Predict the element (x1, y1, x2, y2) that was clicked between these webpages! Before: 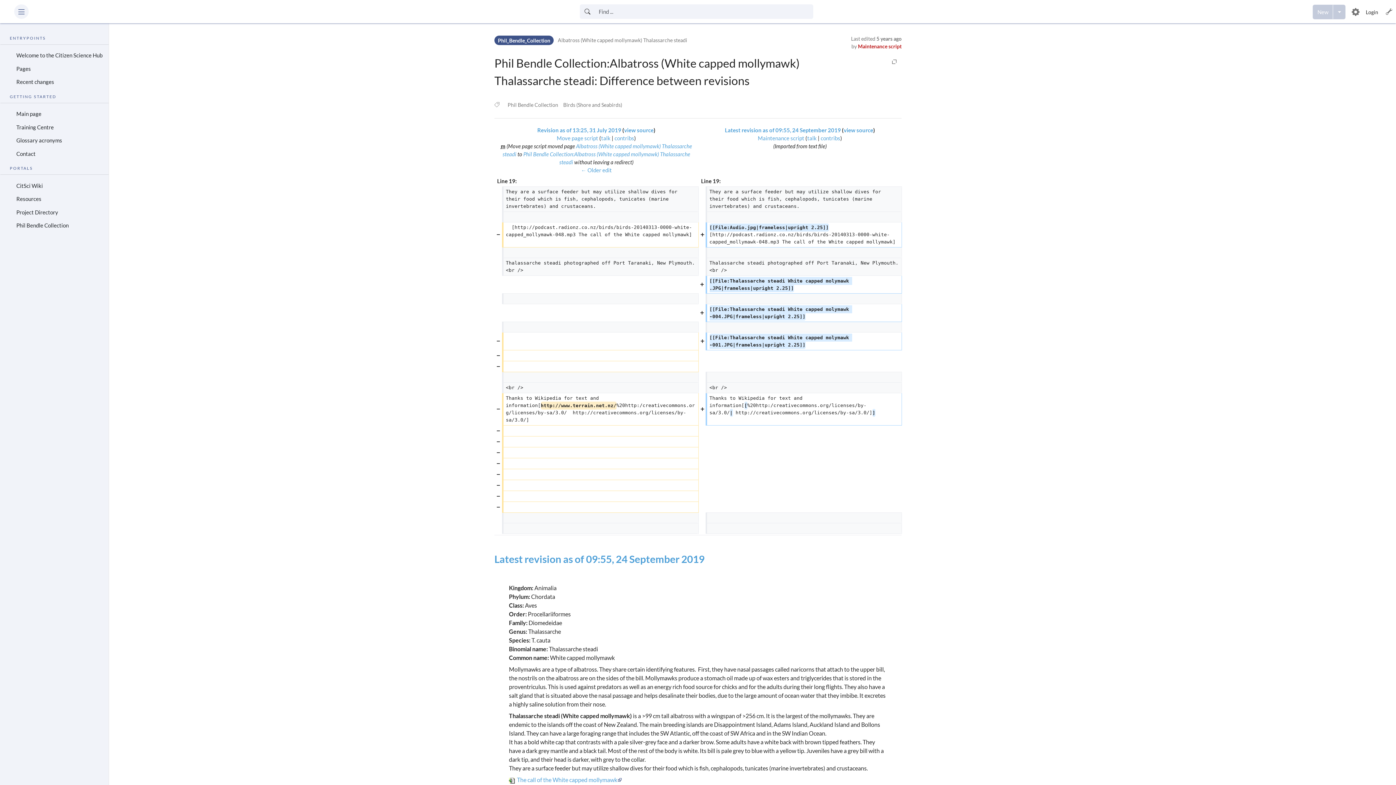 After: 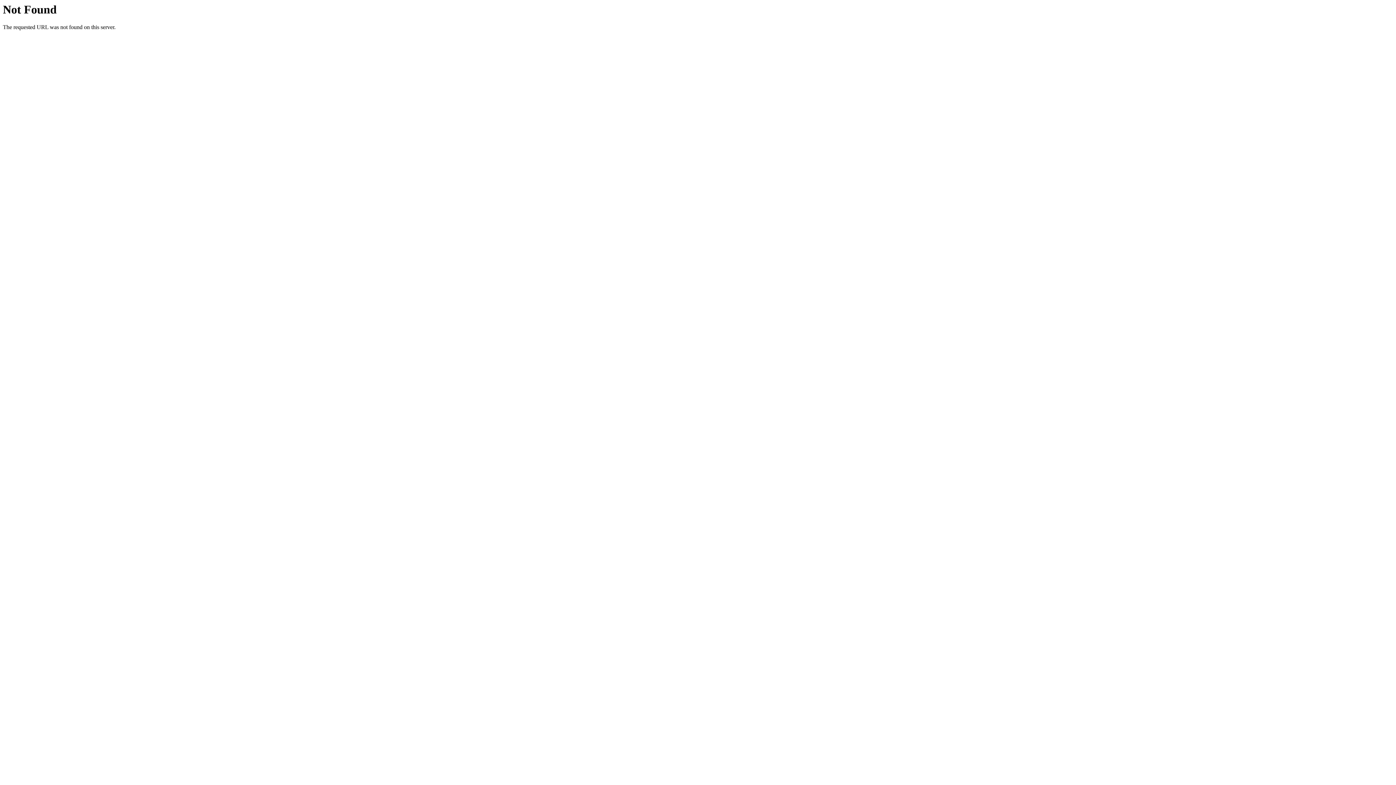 Action: bbox: (820, 135, 840, 141) label: contribs